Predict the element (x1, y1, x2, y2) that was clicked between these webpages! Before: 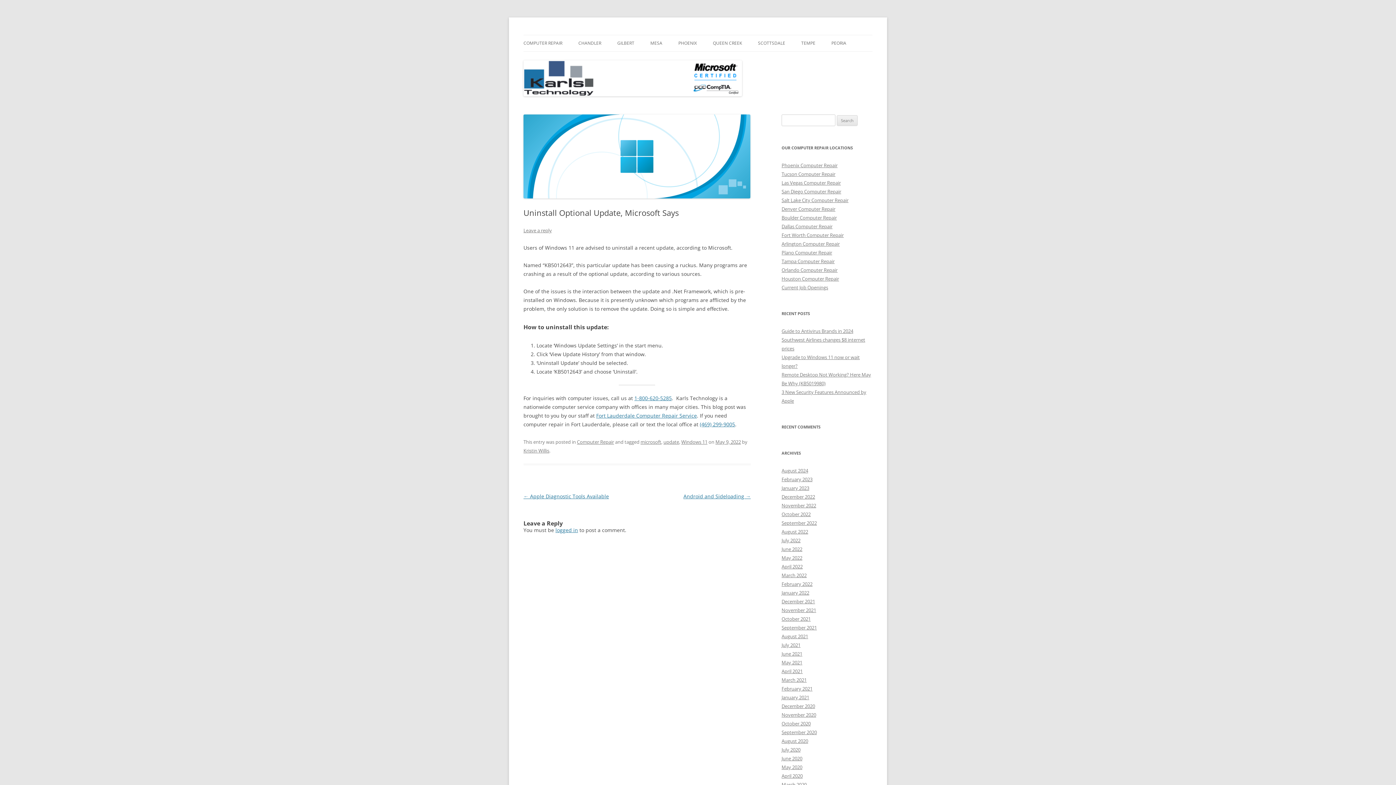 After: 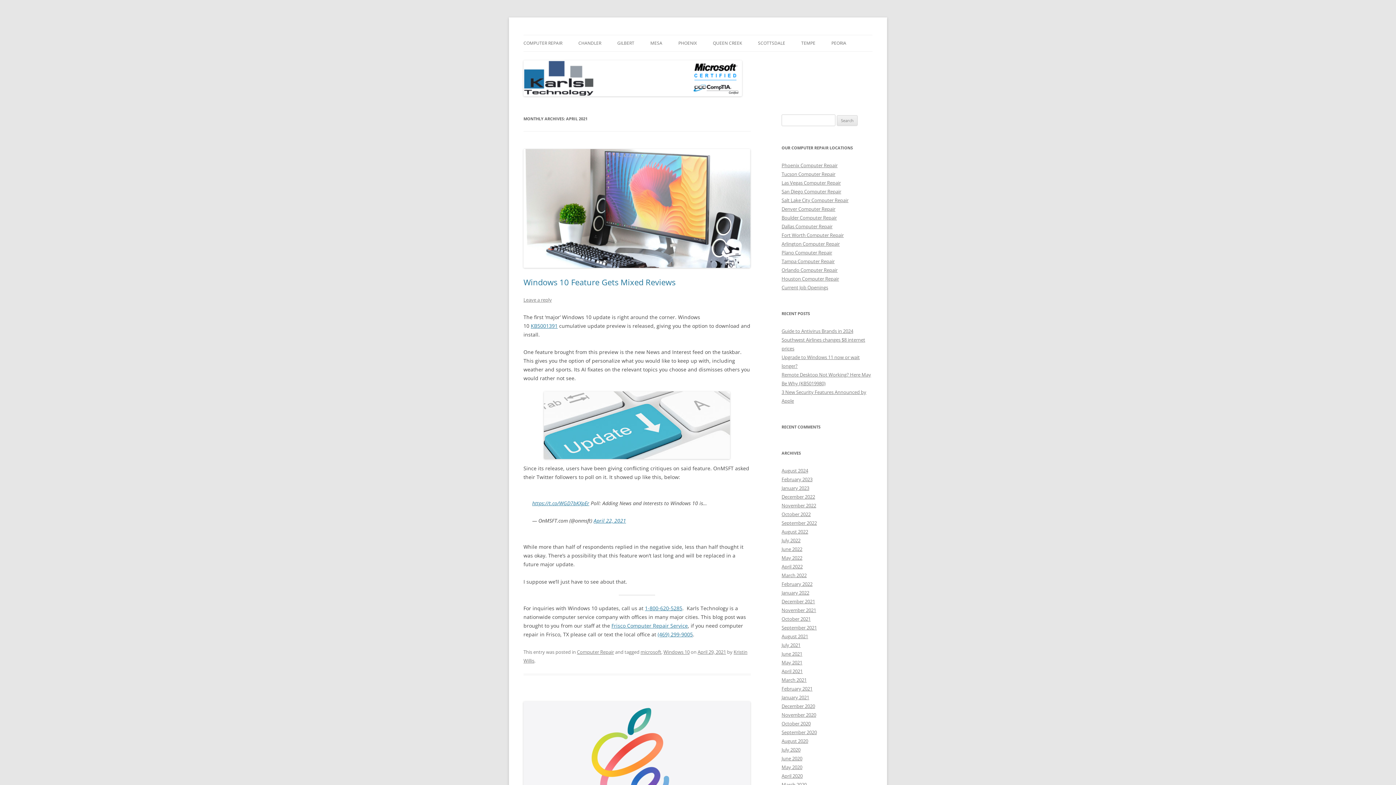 Action: bbox: (781, 668, 802, 674) label: April 2021